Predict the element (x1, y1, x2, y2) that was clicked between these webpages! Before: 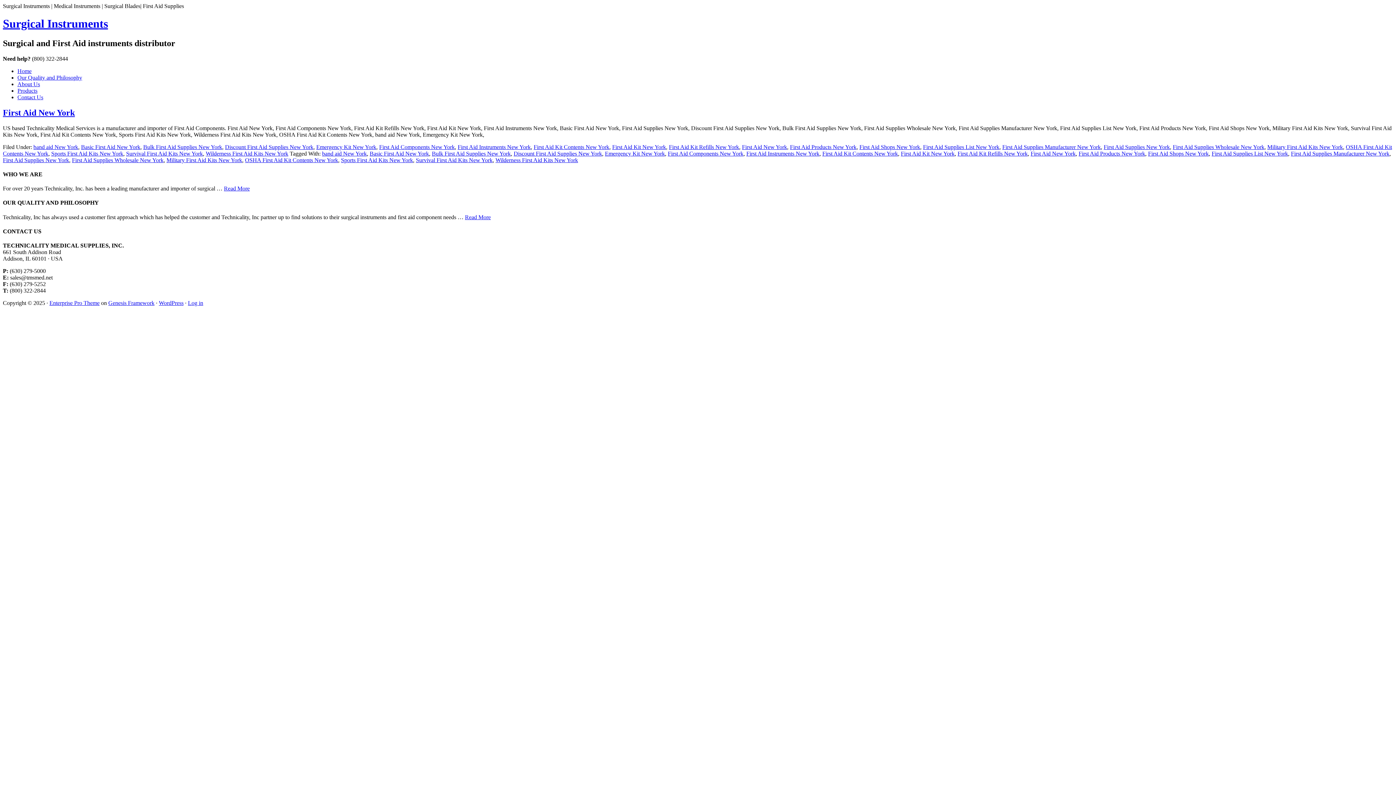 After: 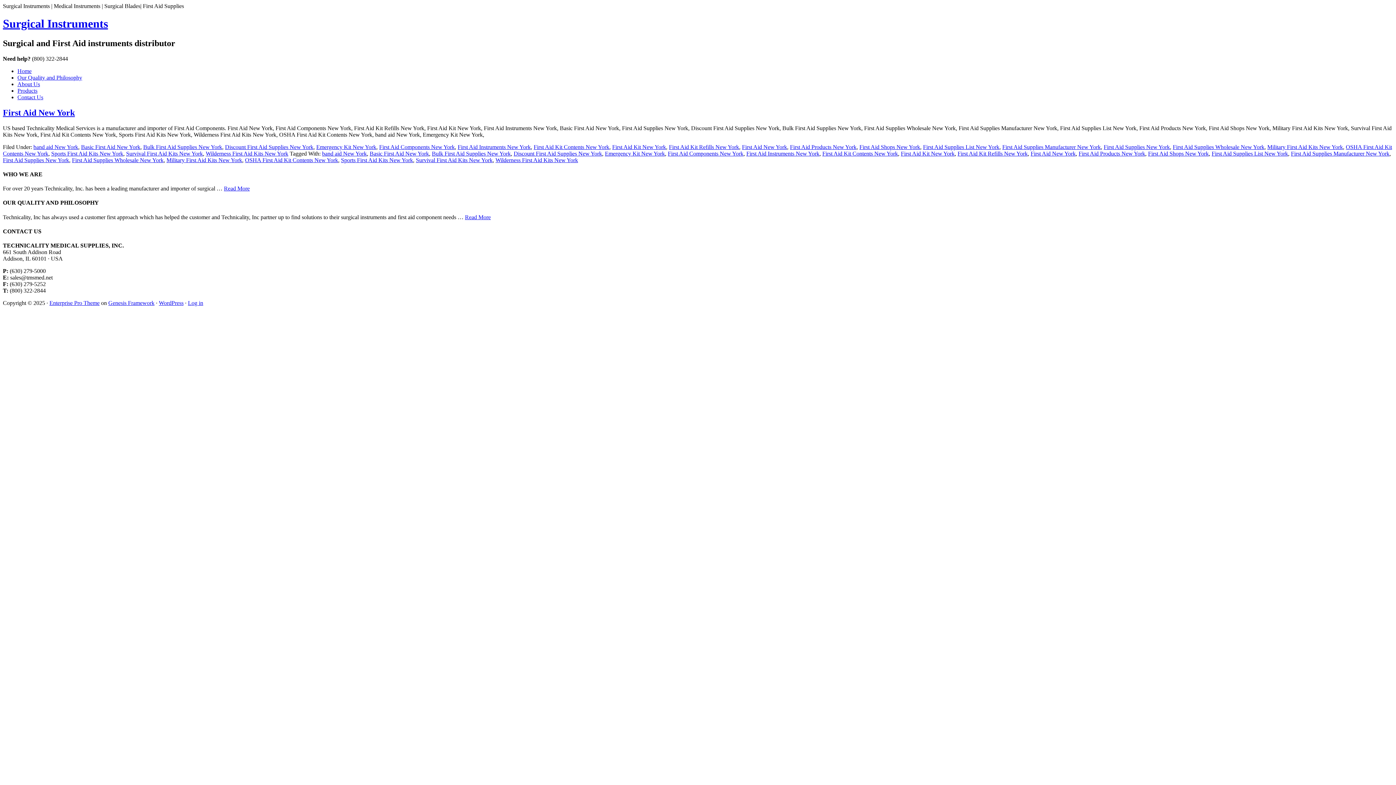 Action: label: First Aid Kit Refills New York bbox: (957, 150, 1028, 156)